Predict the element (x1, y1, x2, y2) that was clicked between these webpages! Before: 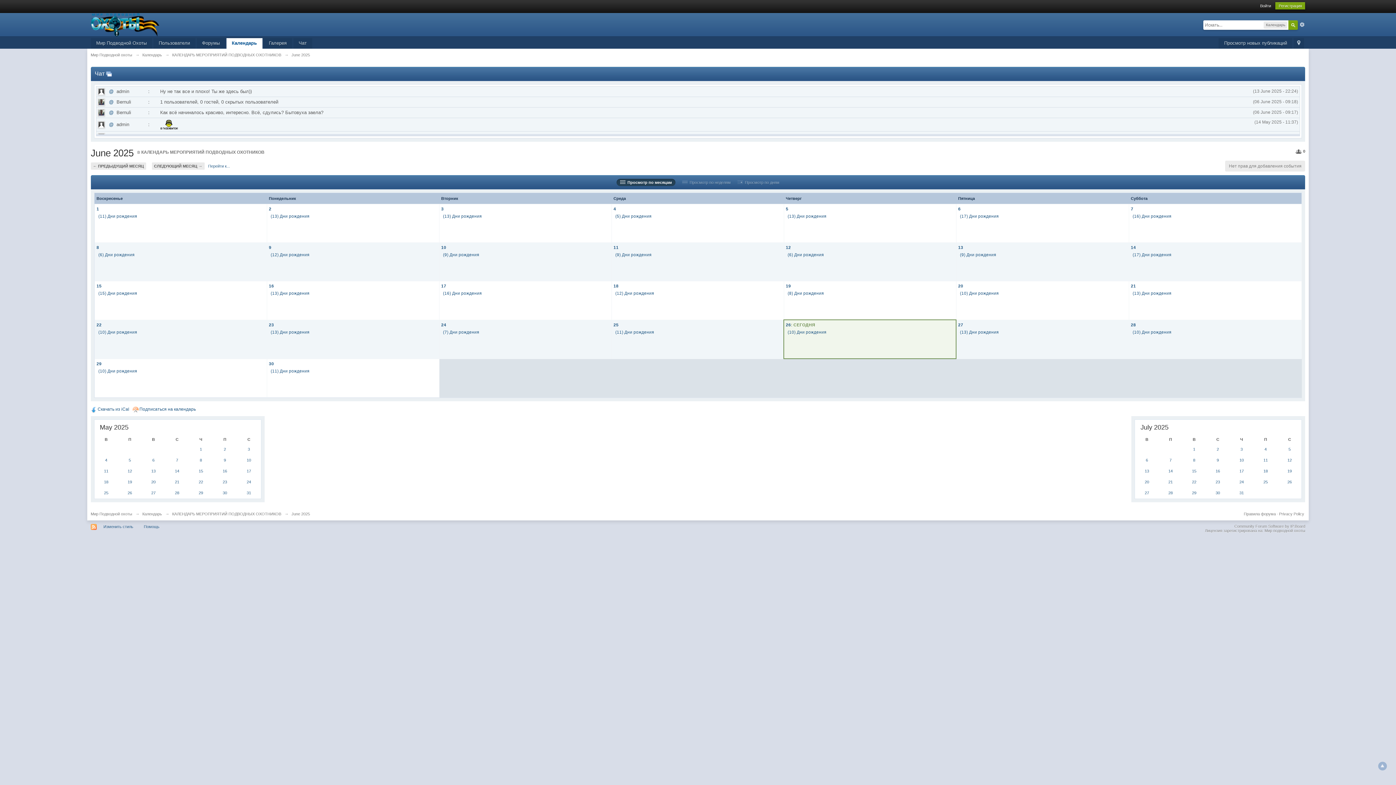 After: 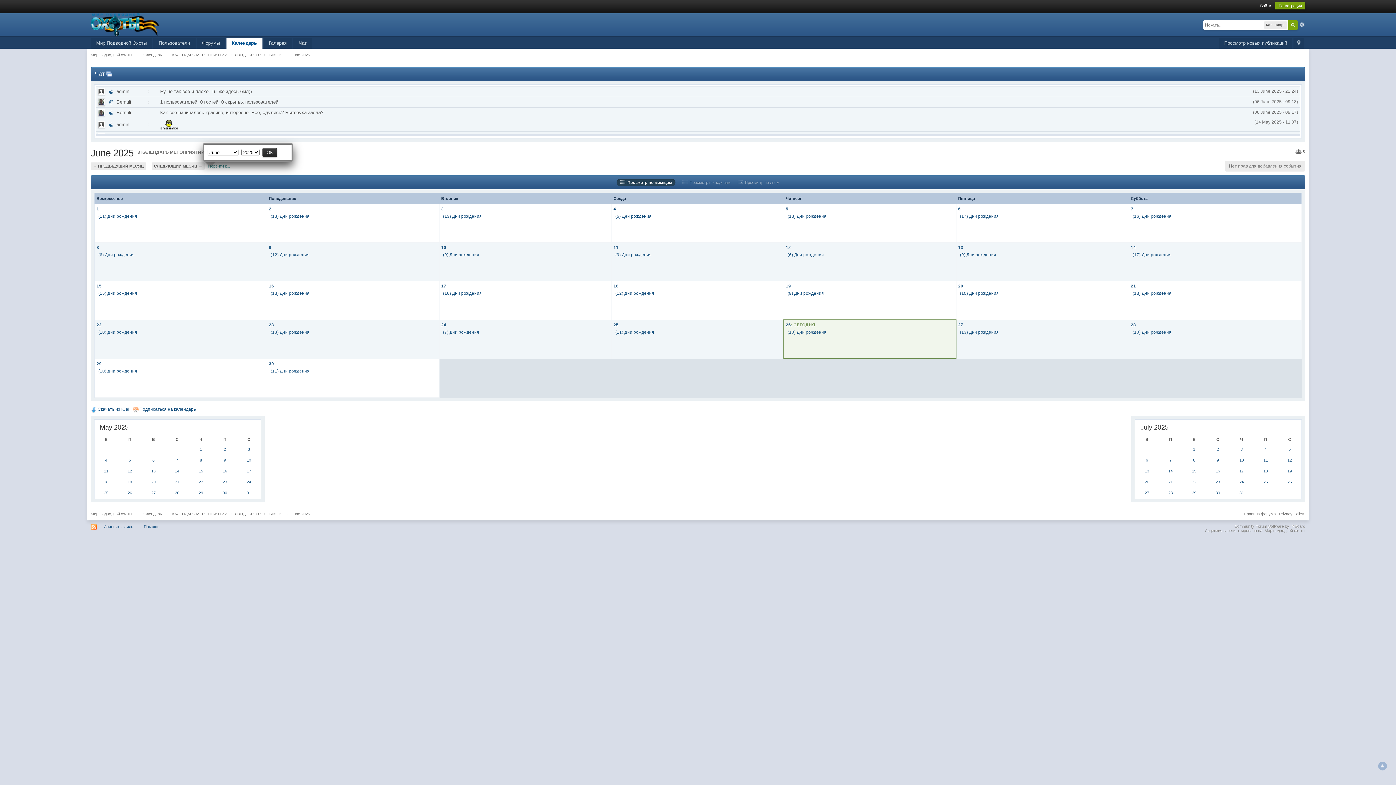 Action: bbox: (208, 163, 230, 168) label: Перейти к...